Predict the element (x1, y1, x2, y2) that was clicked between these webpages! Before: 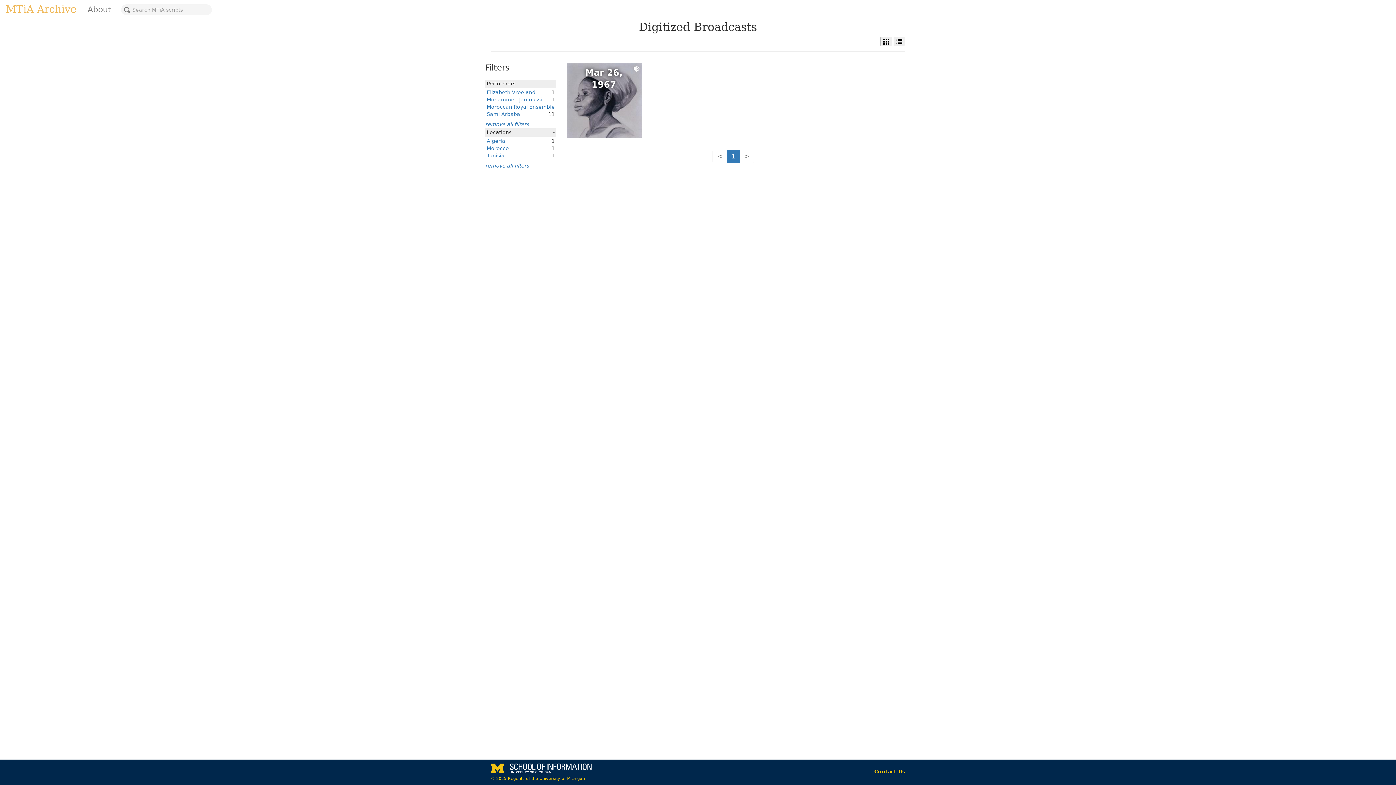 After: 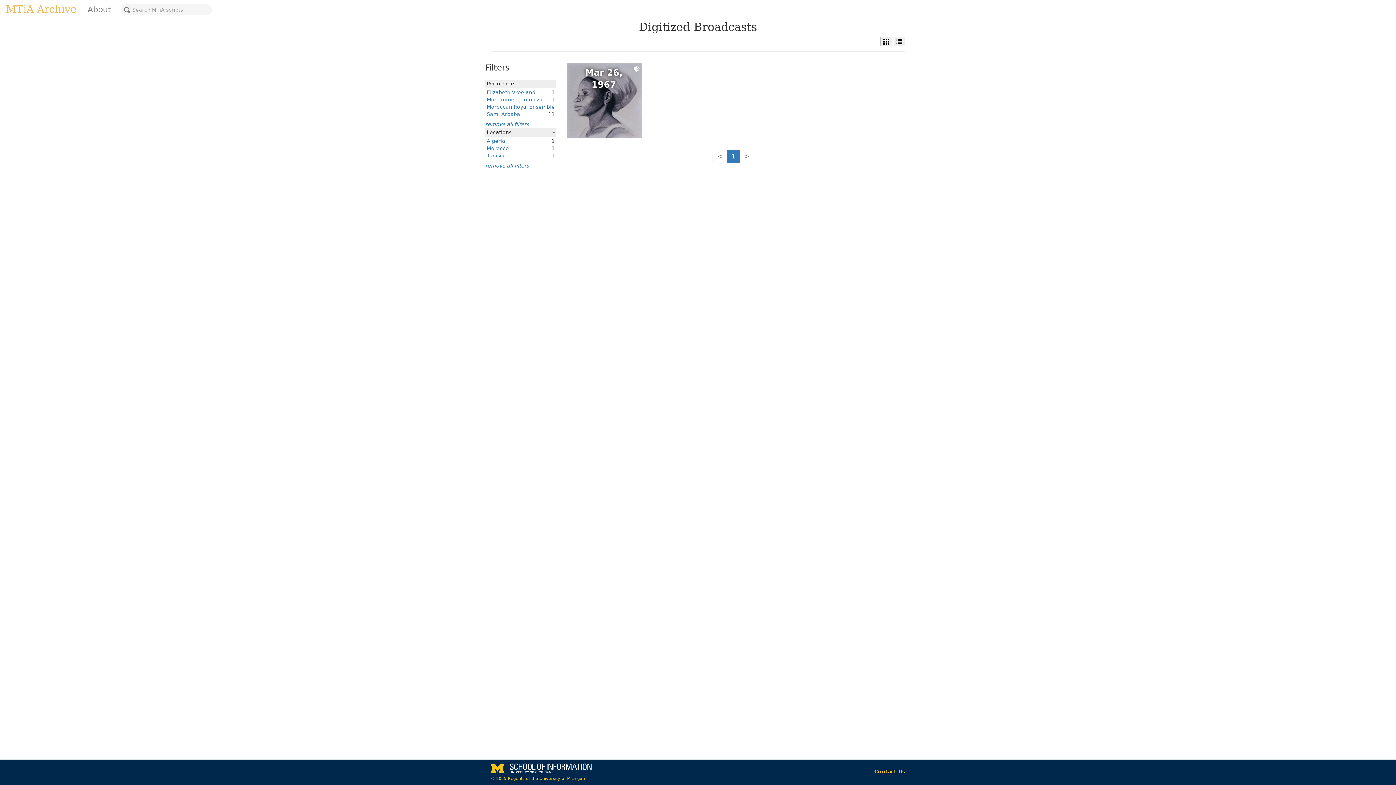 Action: label: 1 bbox: (726, 149, 740, 163)